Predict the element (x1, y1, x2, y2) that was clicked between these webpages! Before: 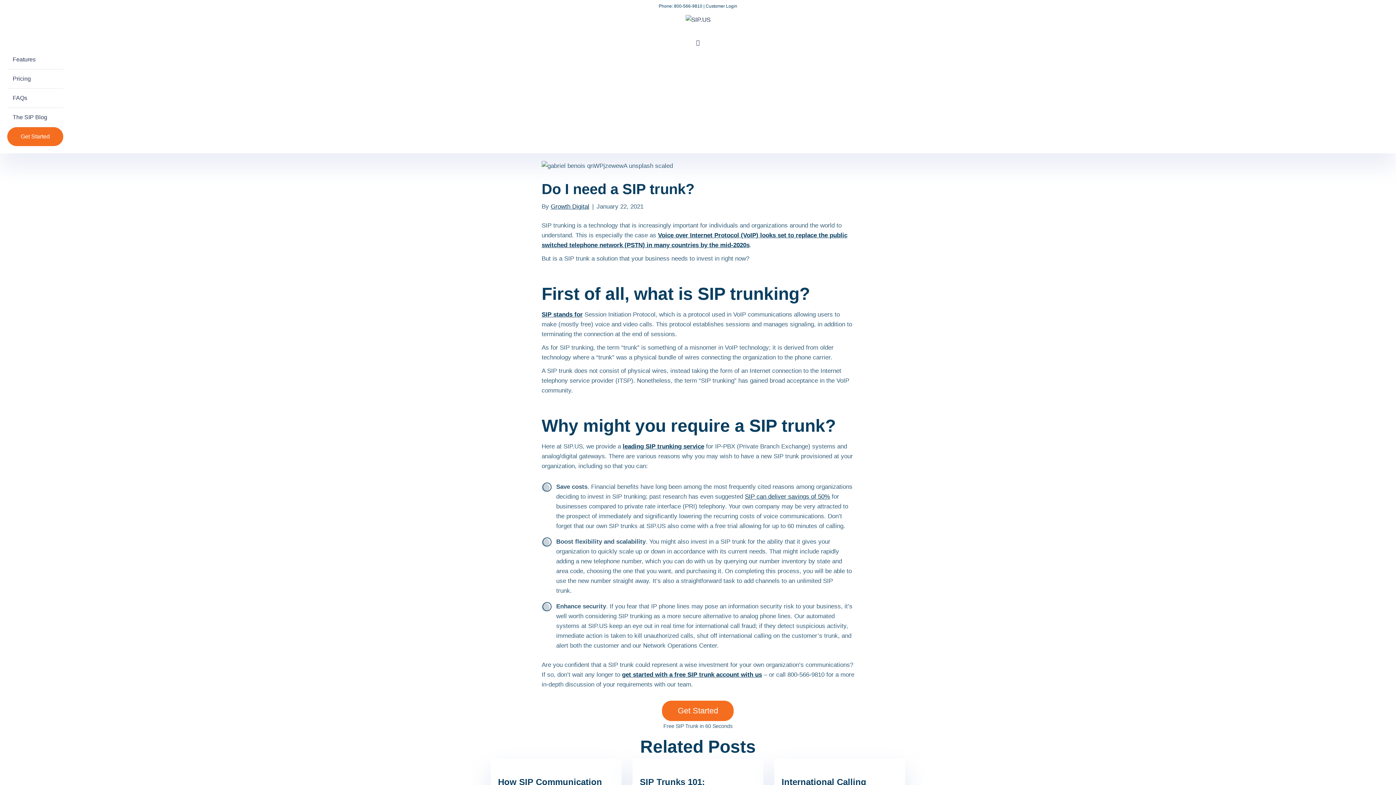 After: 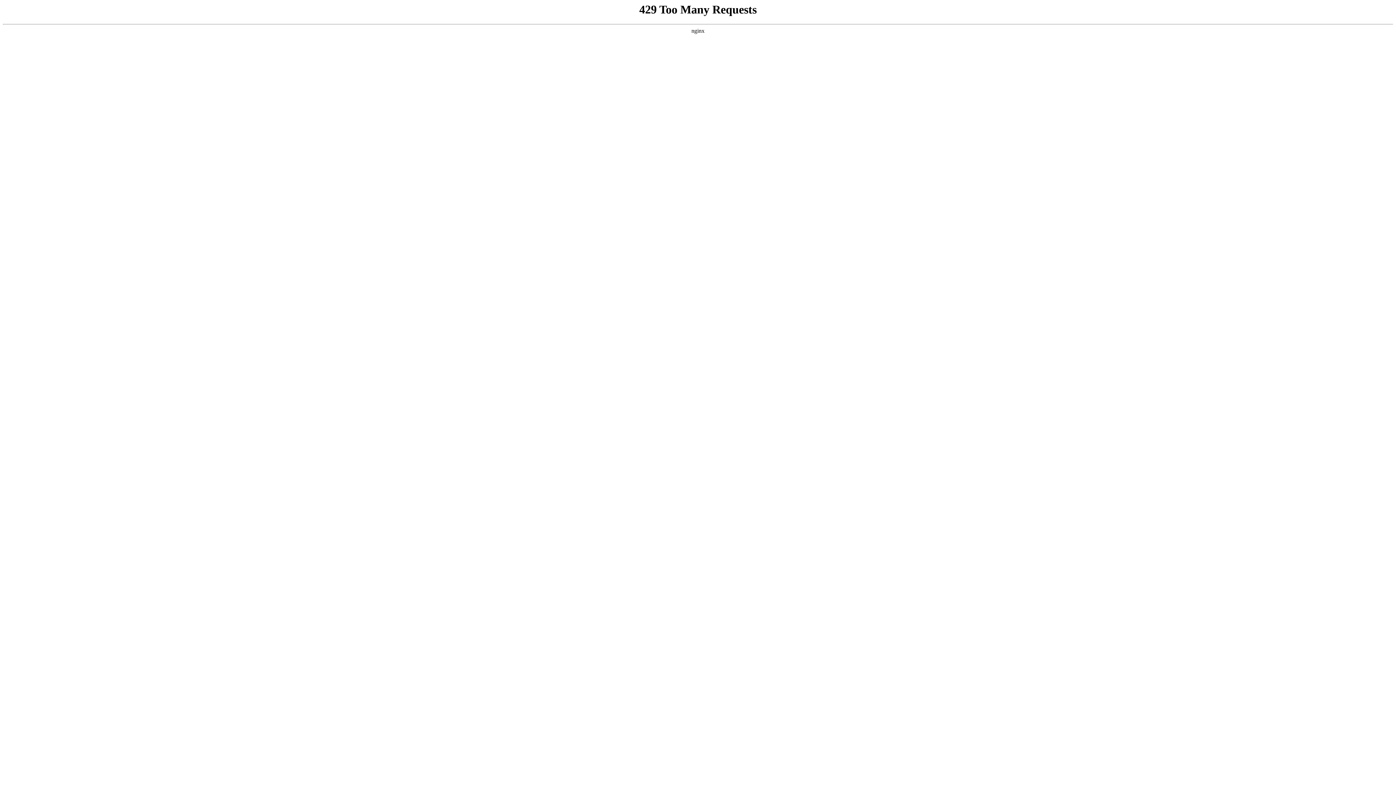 Action: label: leading SIP trunking service bbox: (622, 443, 704, 450)